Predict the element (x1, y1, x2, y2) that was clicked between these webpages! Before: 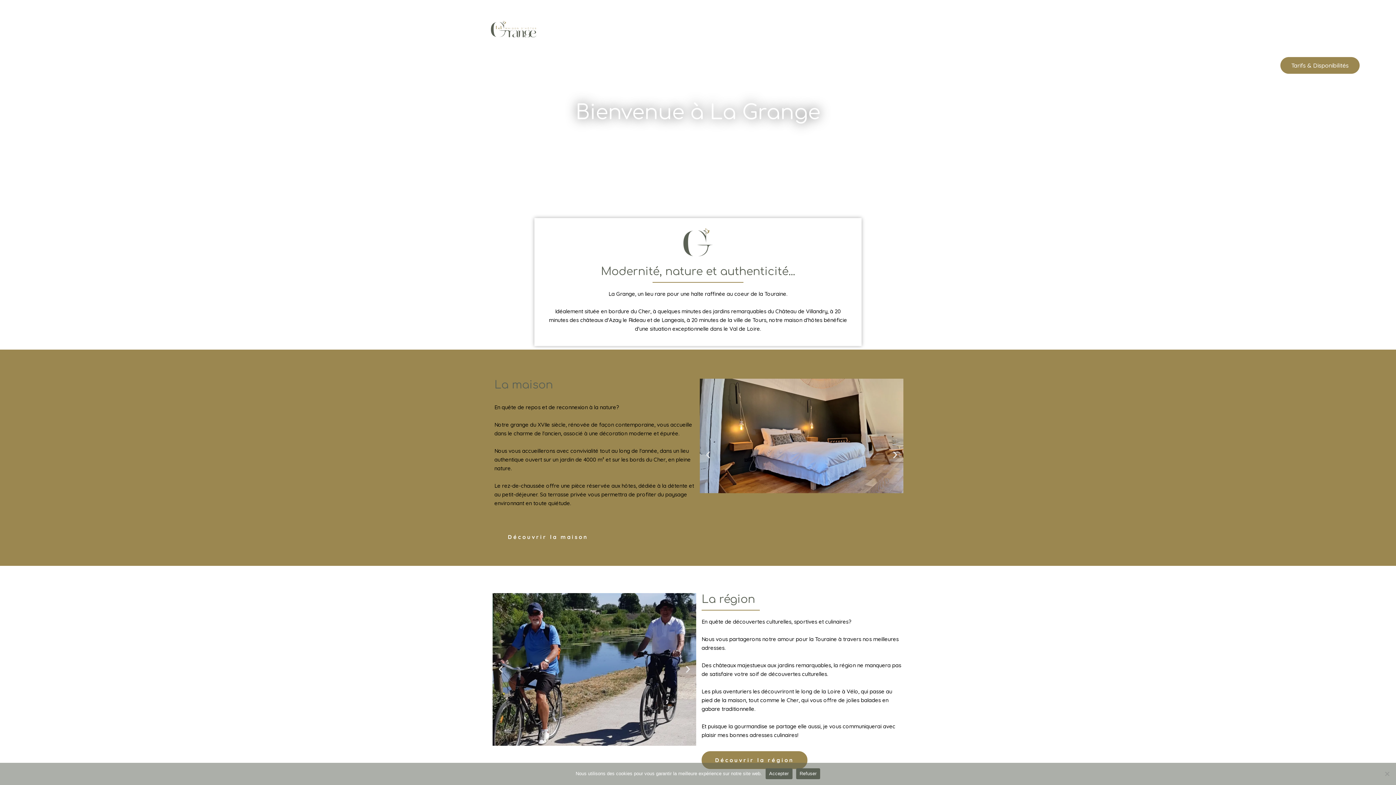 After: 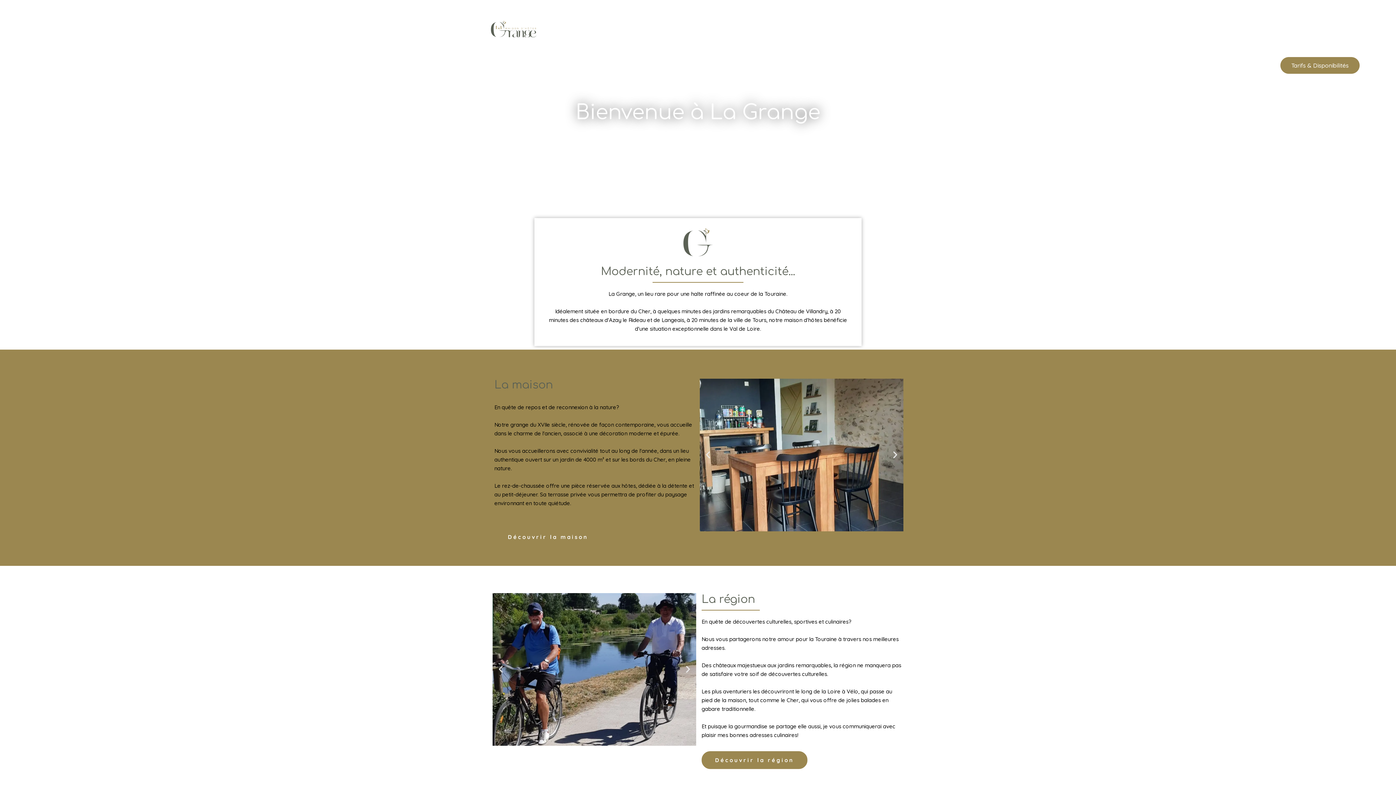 Action: bbox: (765, 768, 792, 779) label: Accepter